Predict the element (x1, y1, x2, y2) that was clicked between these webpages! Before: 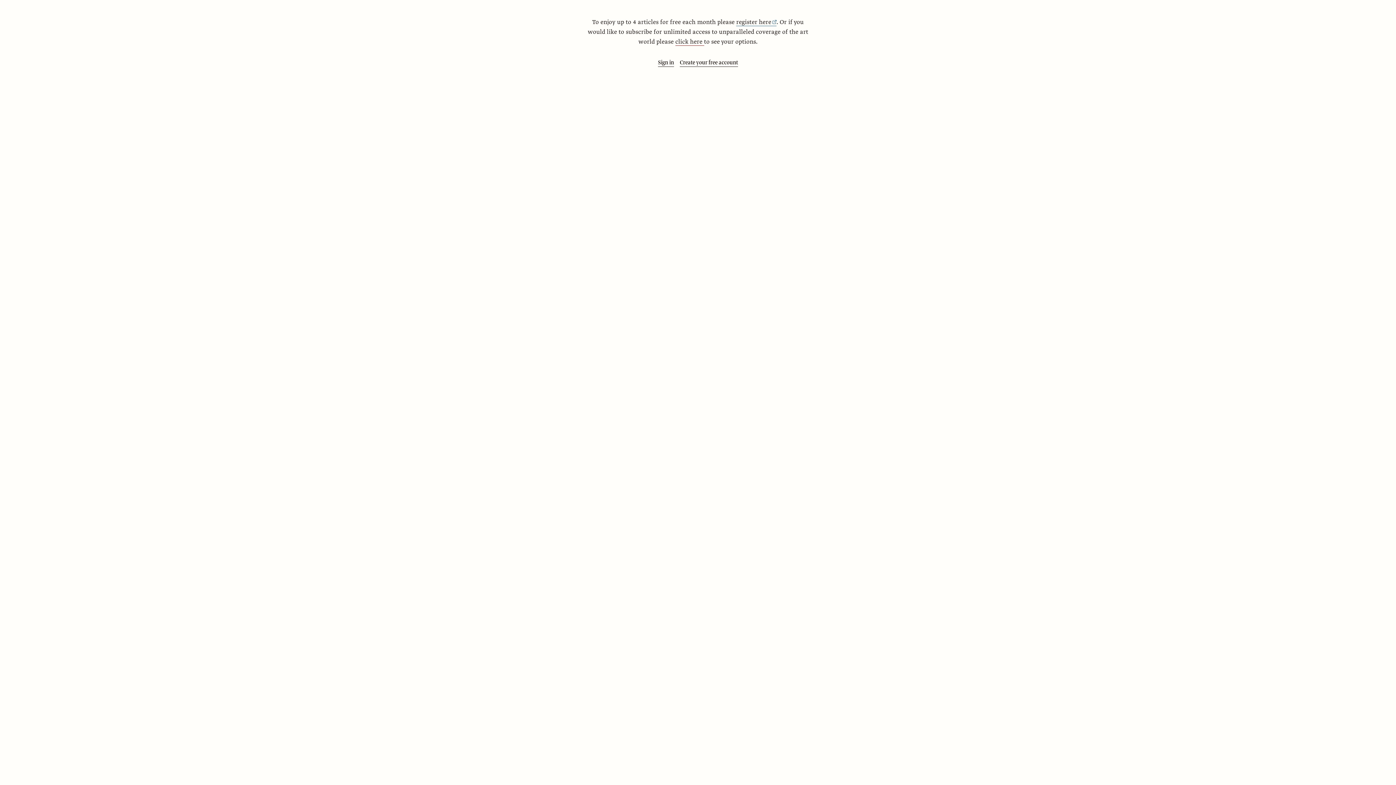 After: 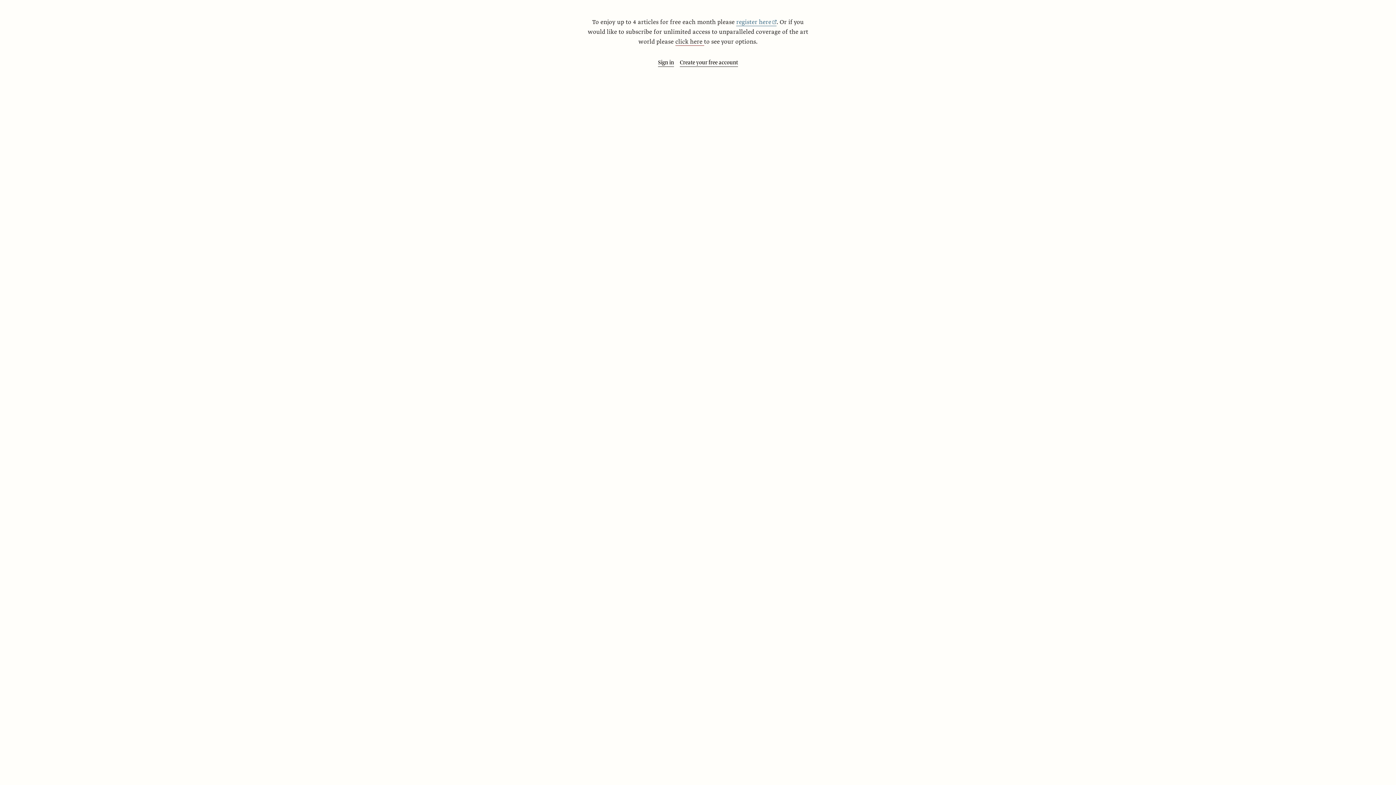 Action: bbox: (736, 18, 776, 26) label: register here